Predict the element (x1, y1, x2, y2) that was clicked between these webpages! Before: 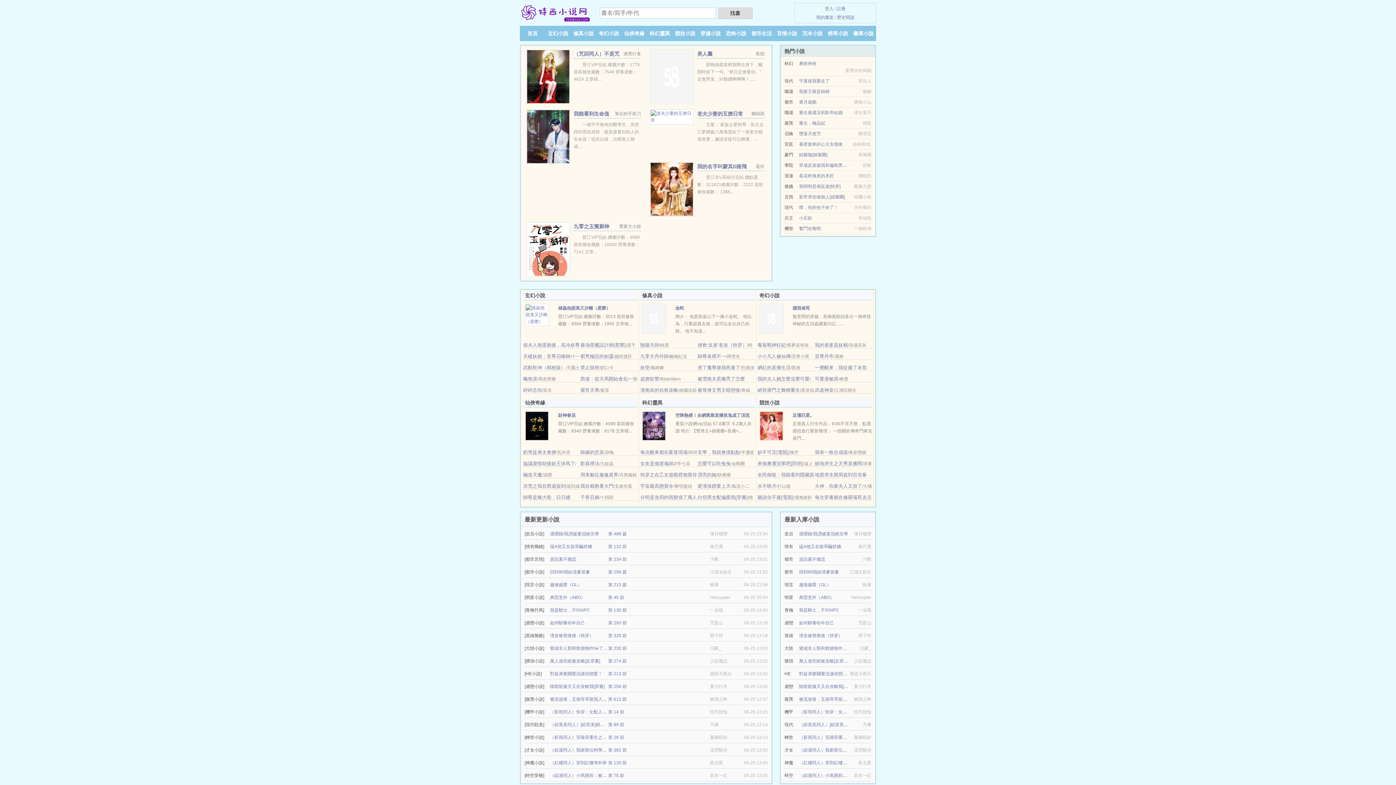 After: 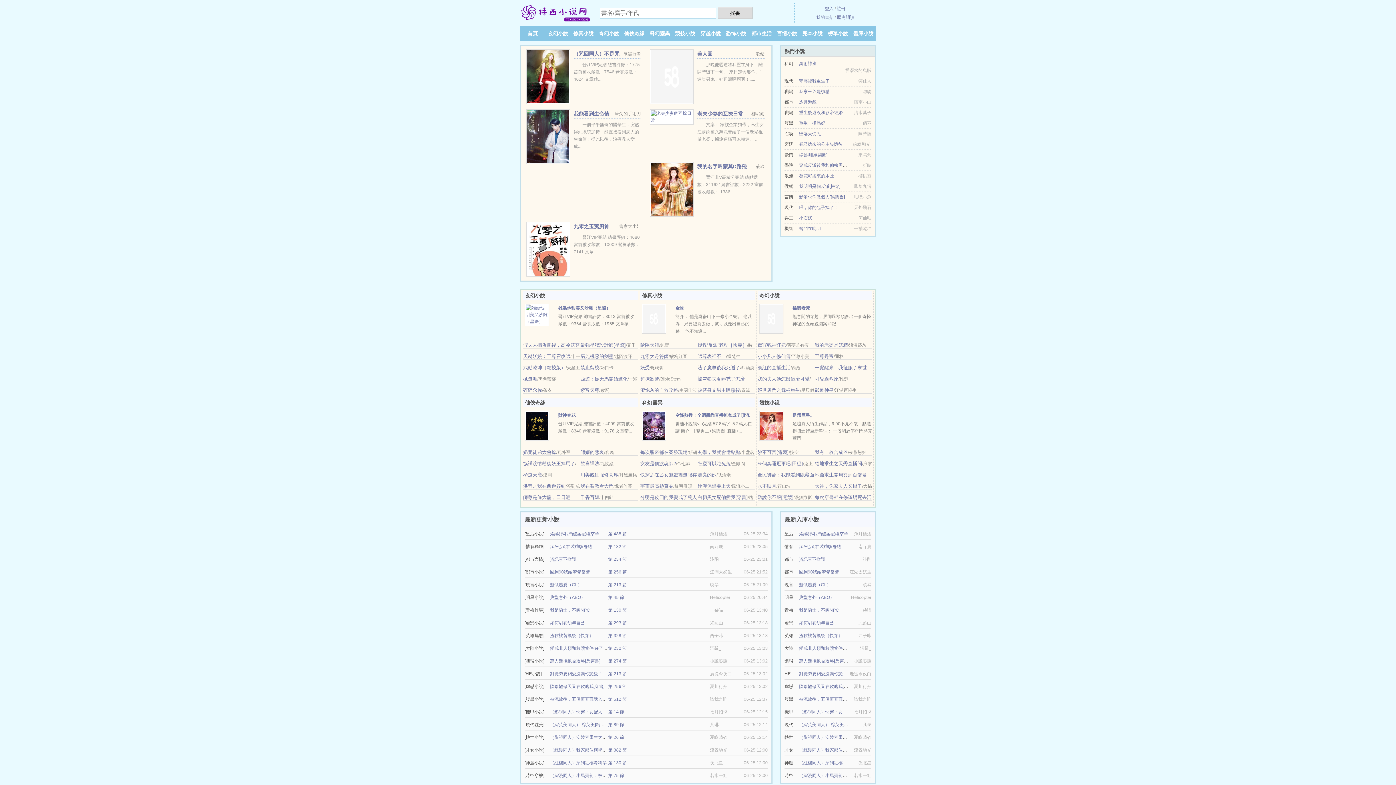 Action: bbox: (799, 569, 839, 574) label: 回到90我給渣爹當爹